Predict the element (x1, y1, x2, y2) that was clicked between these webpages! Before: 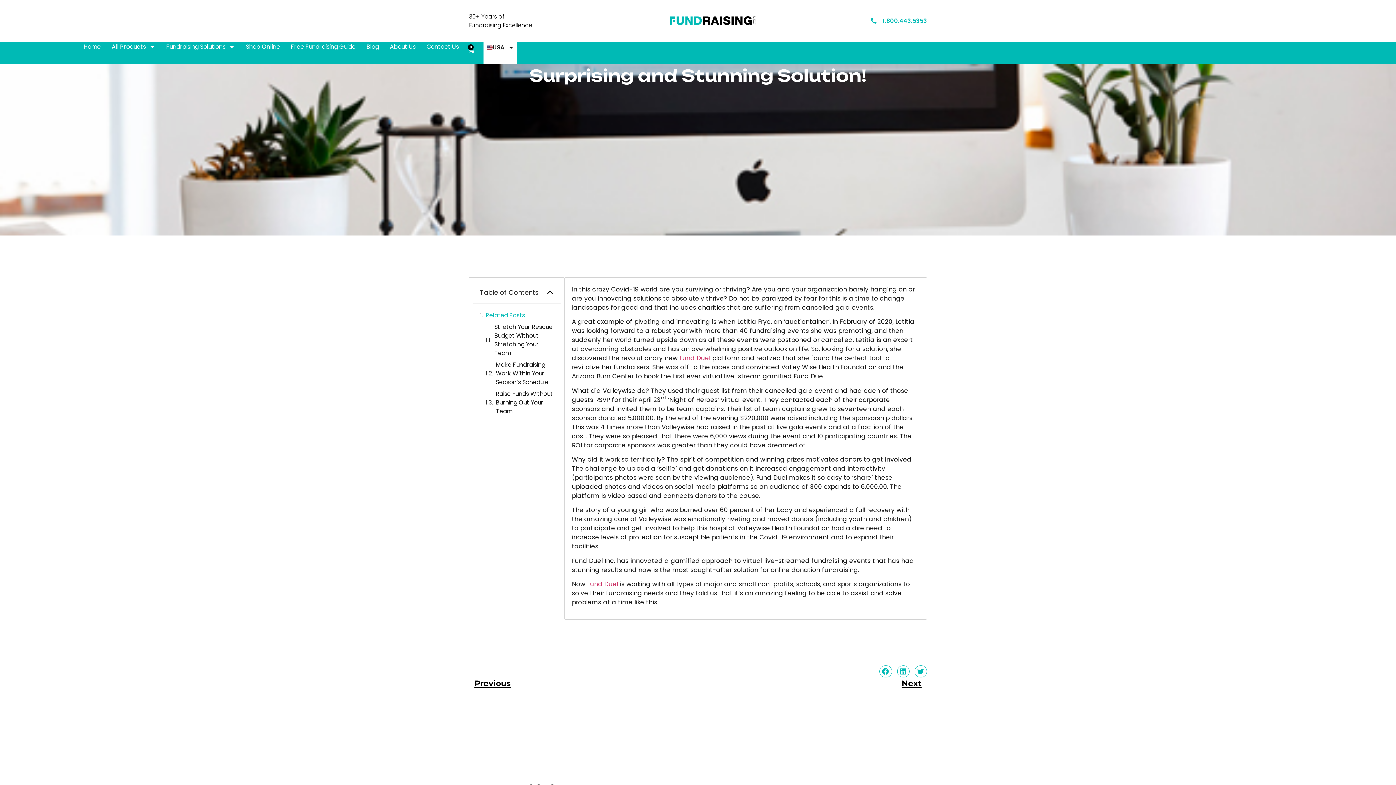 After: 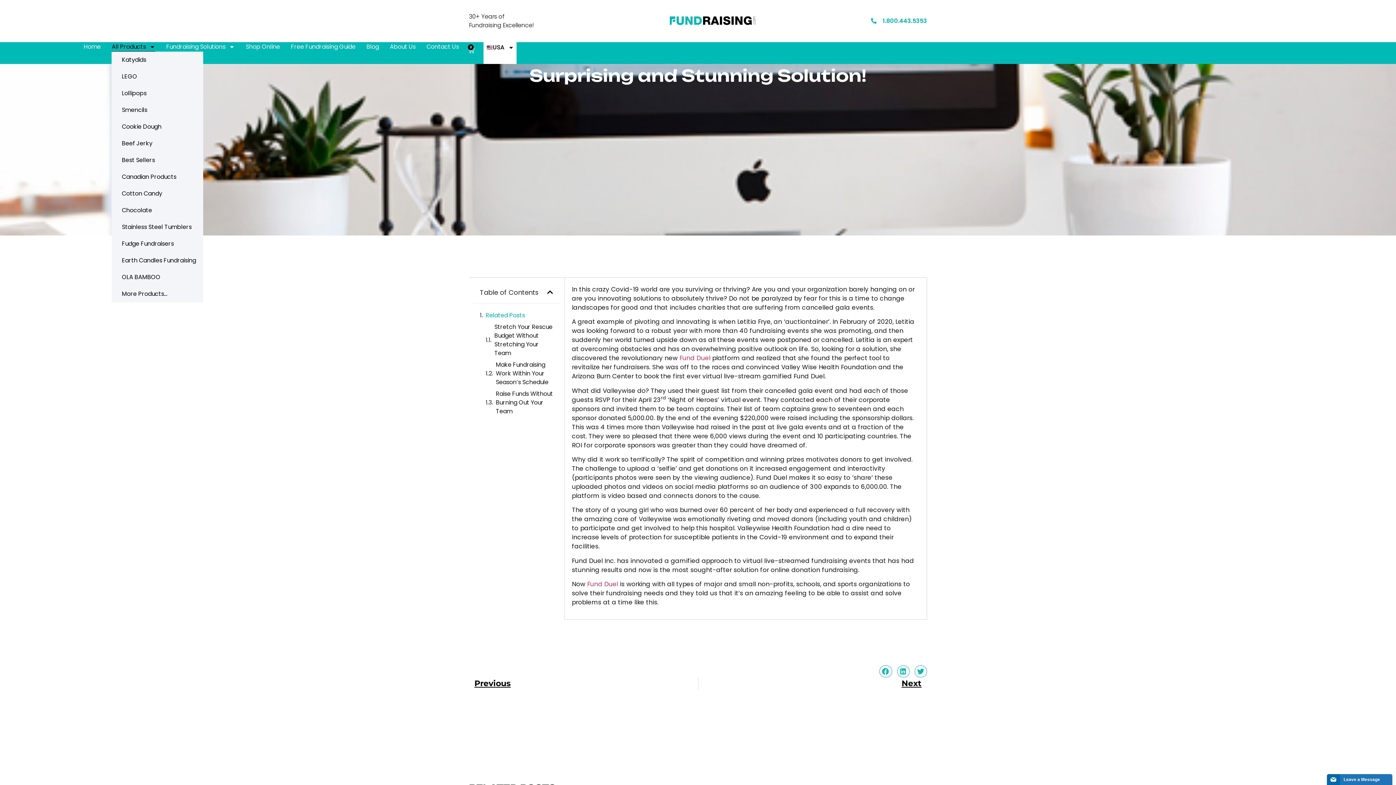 Action: label: All Products bbox: (111, 42, 155, 51)